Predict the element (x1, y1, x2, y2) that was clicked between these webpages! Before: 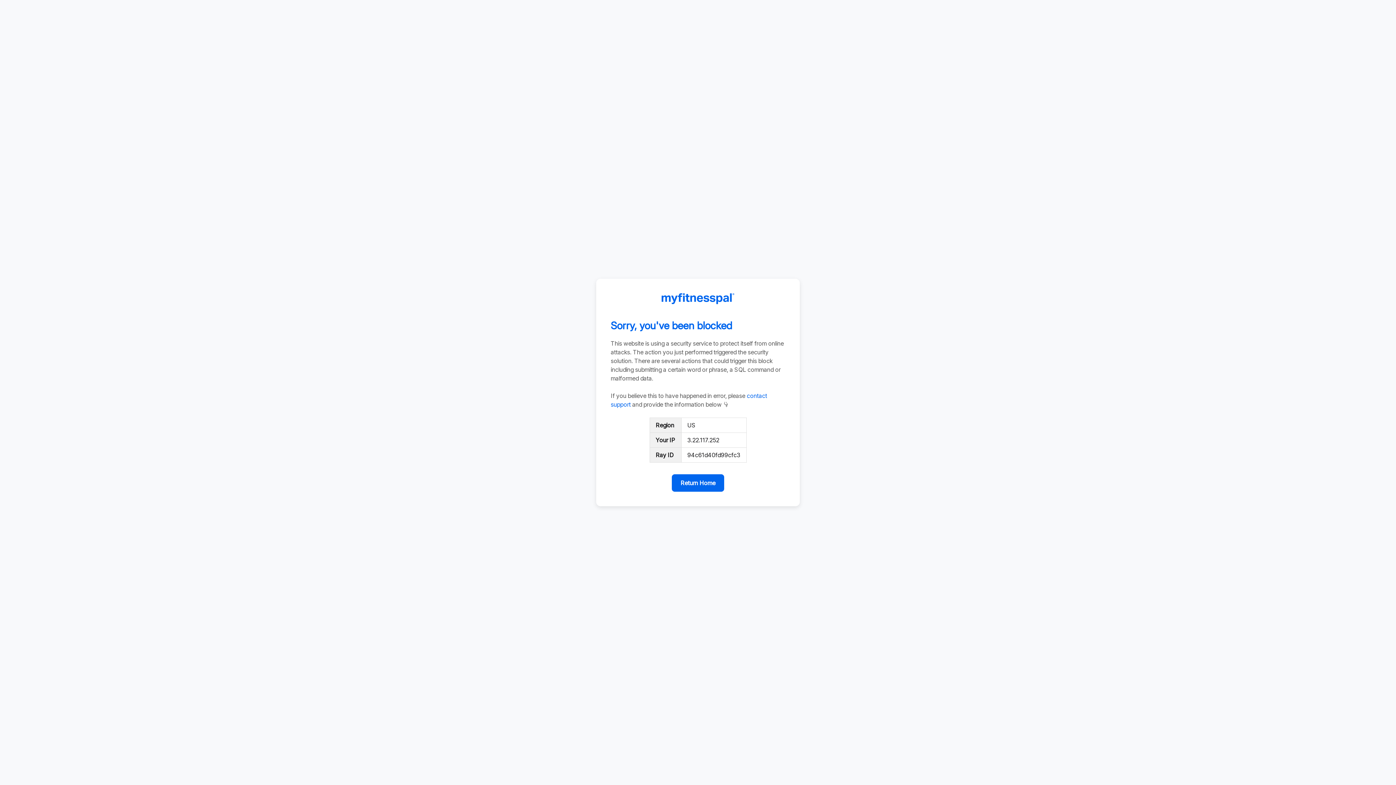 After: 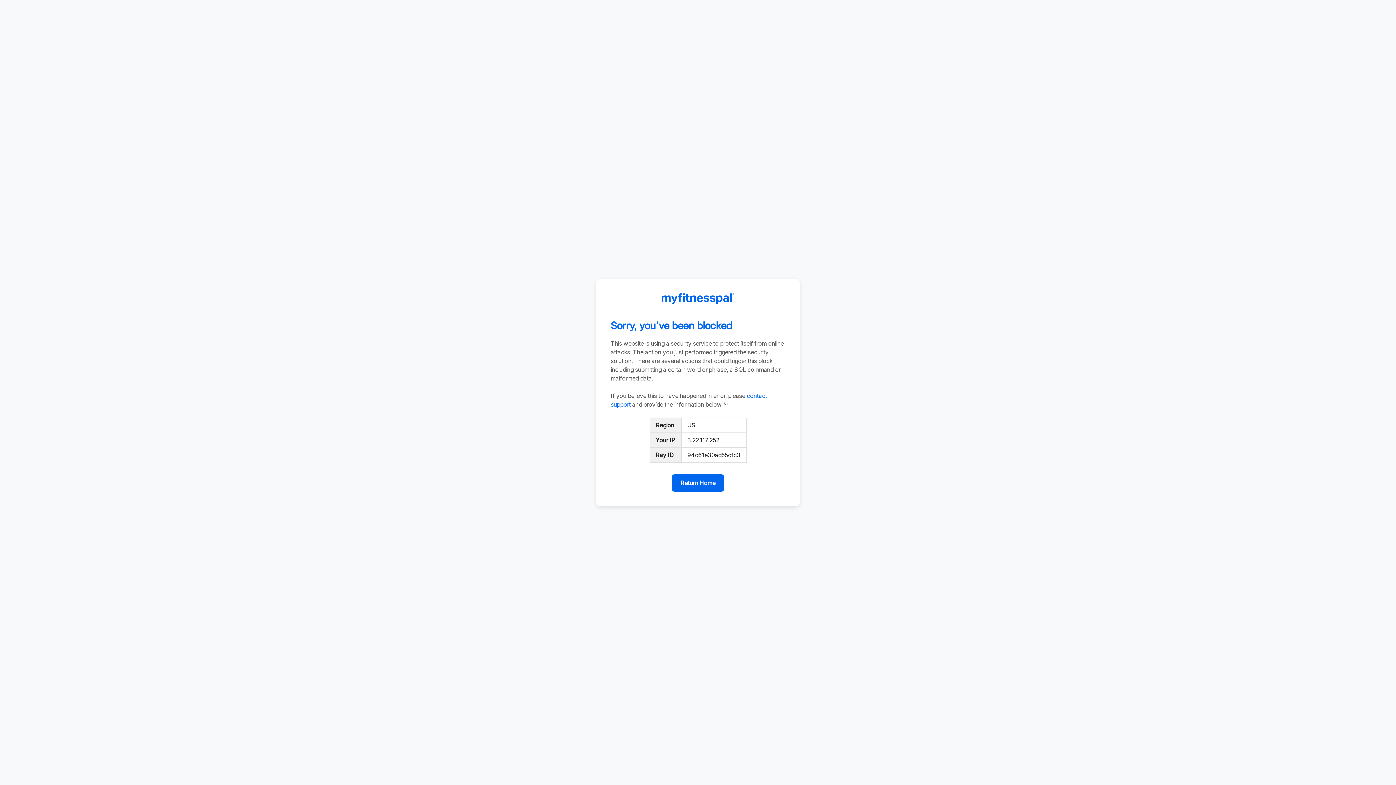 Action: bbox: (672, 474, 724, 492) label: Return Home